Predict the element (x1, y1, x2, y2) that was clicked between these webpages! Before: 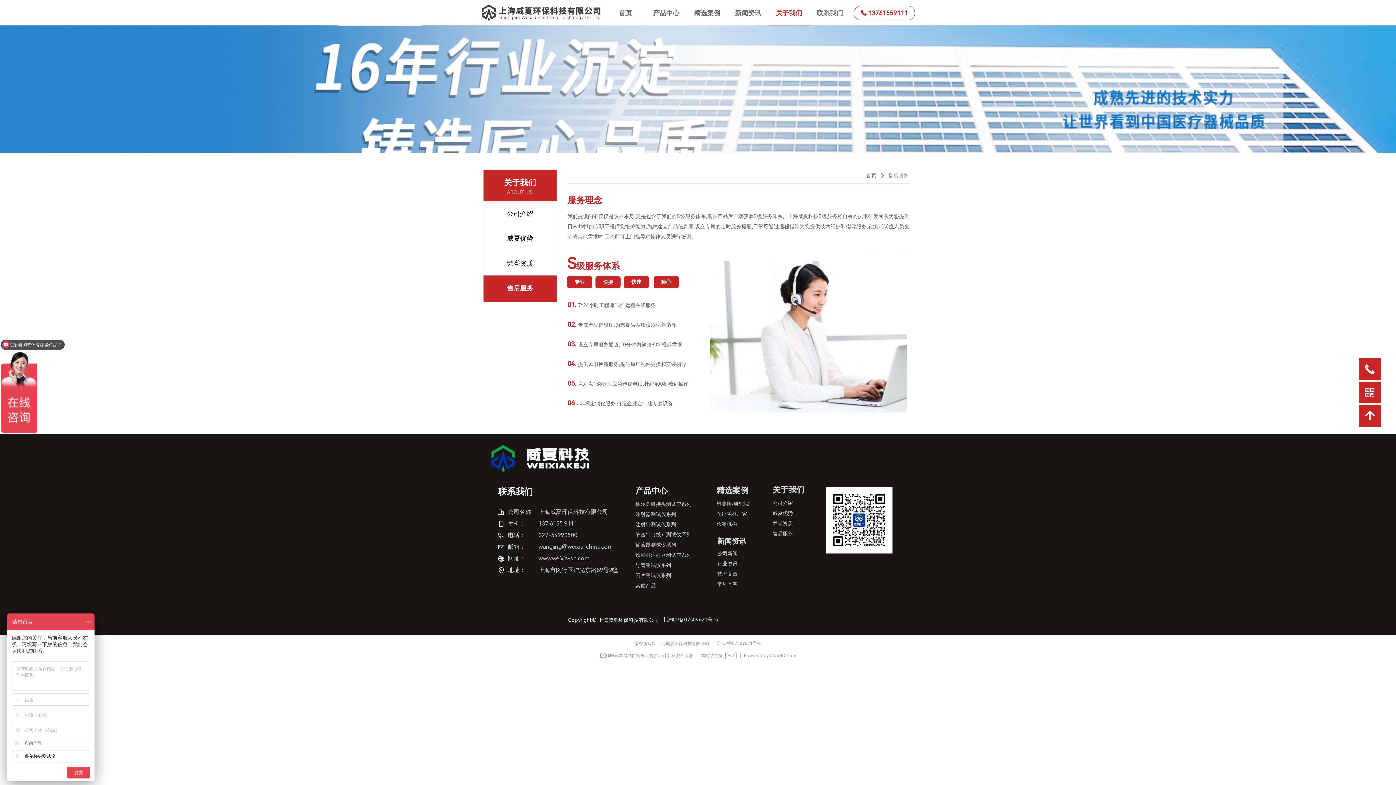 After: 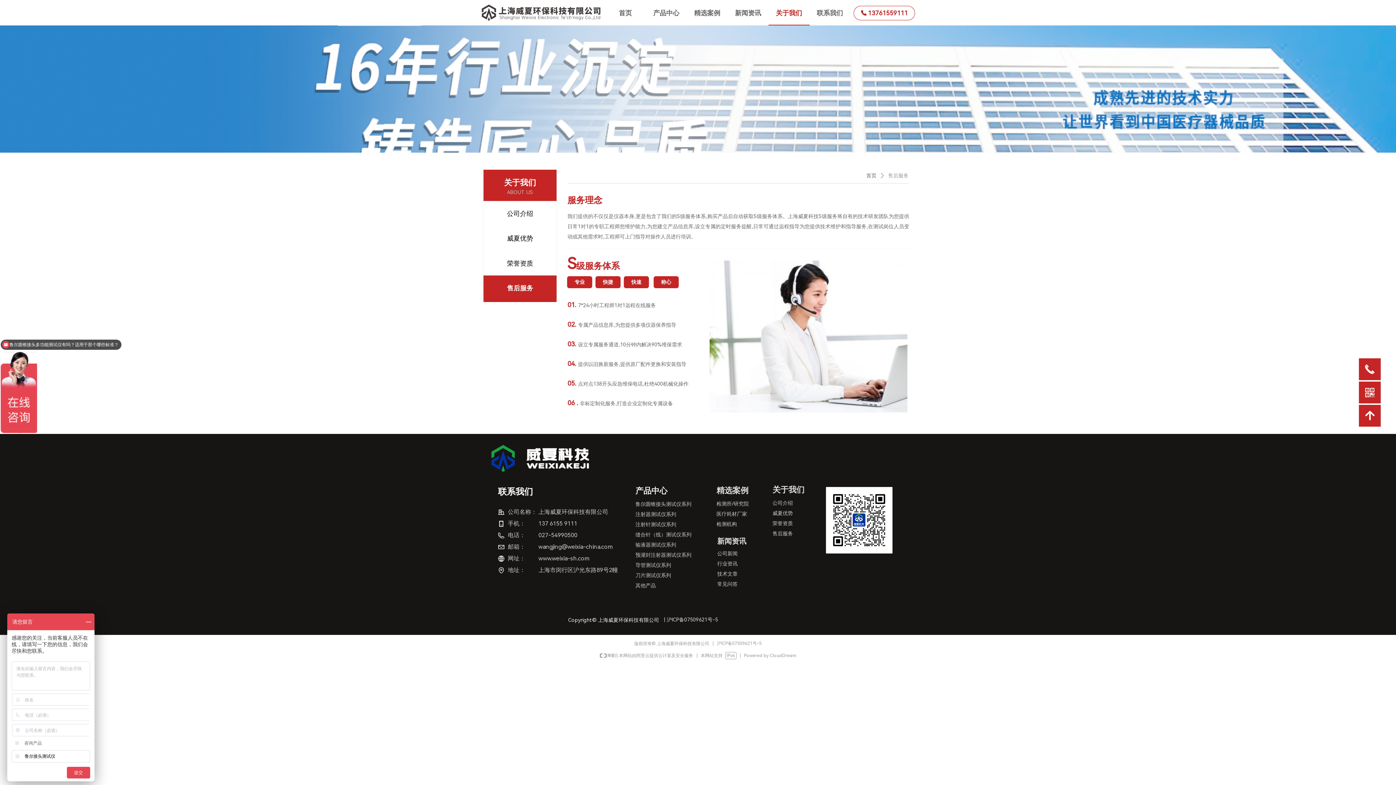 Action: label:  手机：
137 6155 9111 bbox: (498, 520, 647, 528)